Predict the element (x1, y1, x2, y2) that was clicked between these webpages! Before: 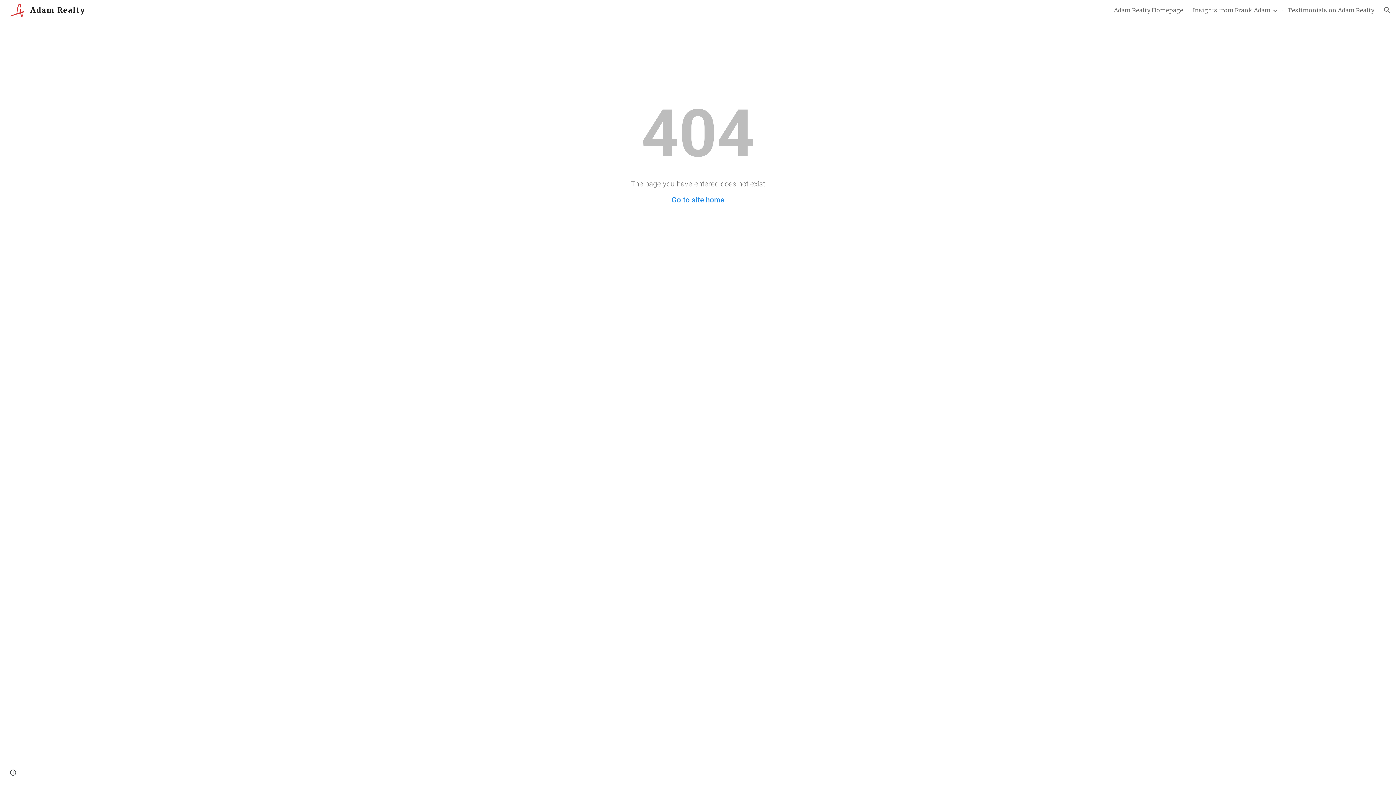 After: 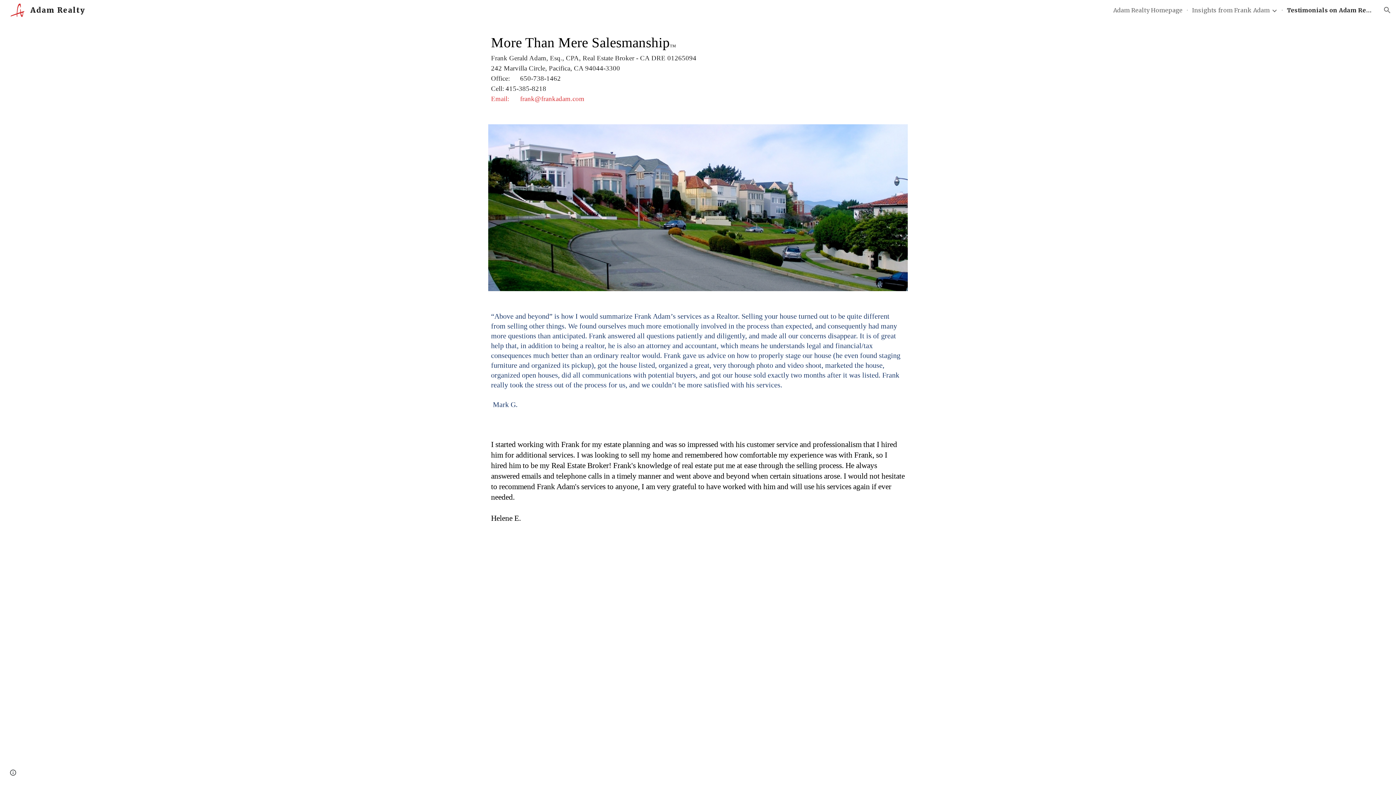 Action: label: Testimonials on Adam Realty bbox: (1288, 6, 1374, 13)